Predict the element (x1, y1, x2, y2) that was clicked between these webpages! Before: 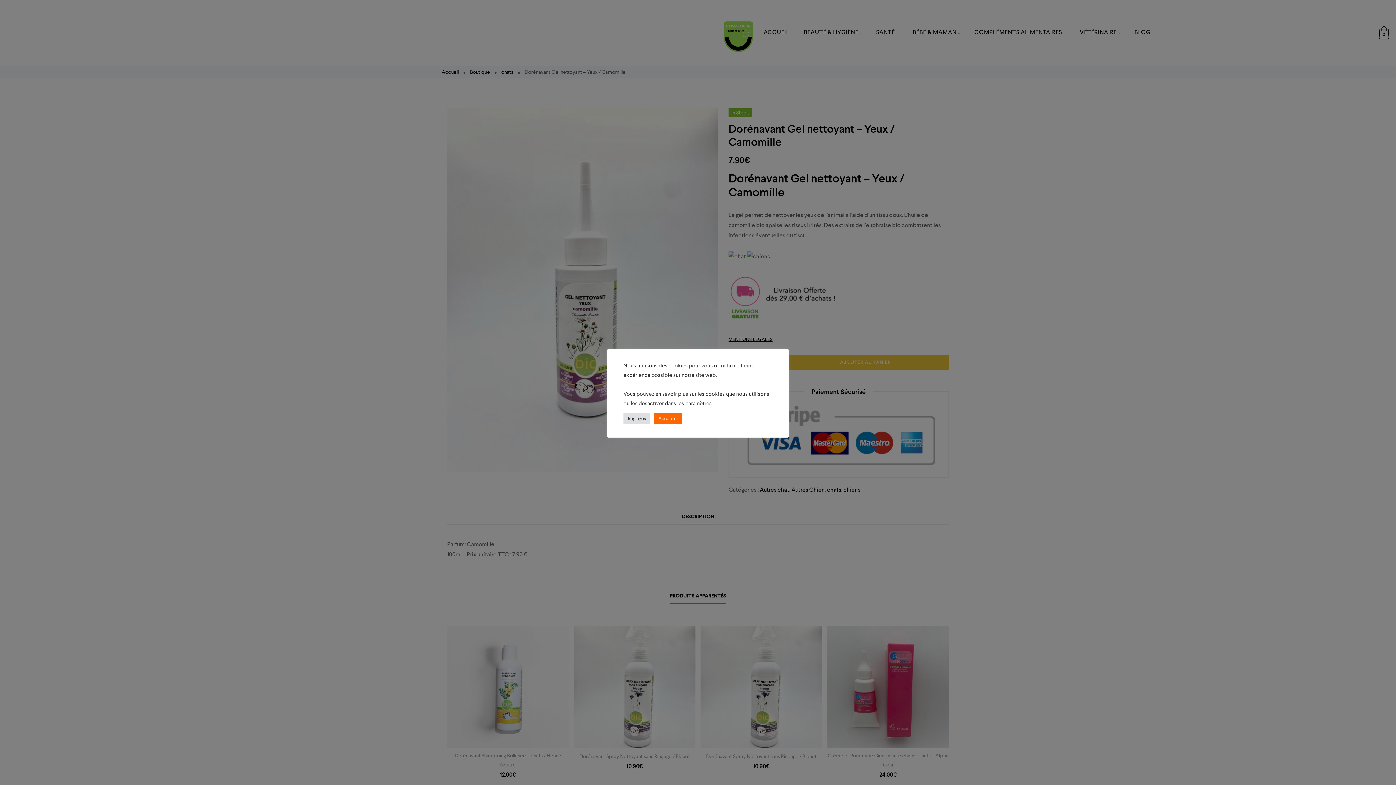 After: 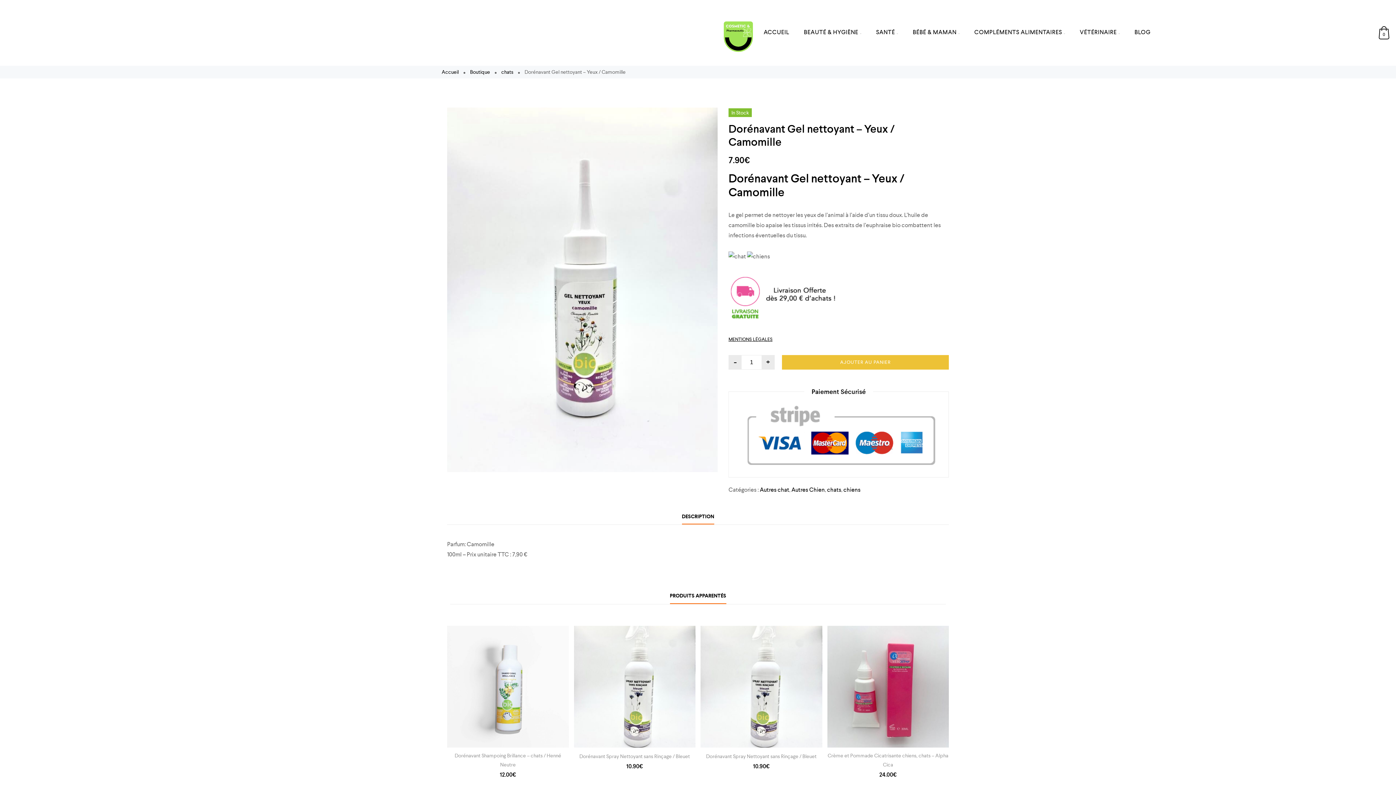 Action: label: Accepter bbox: (654, 412, 682, 424)